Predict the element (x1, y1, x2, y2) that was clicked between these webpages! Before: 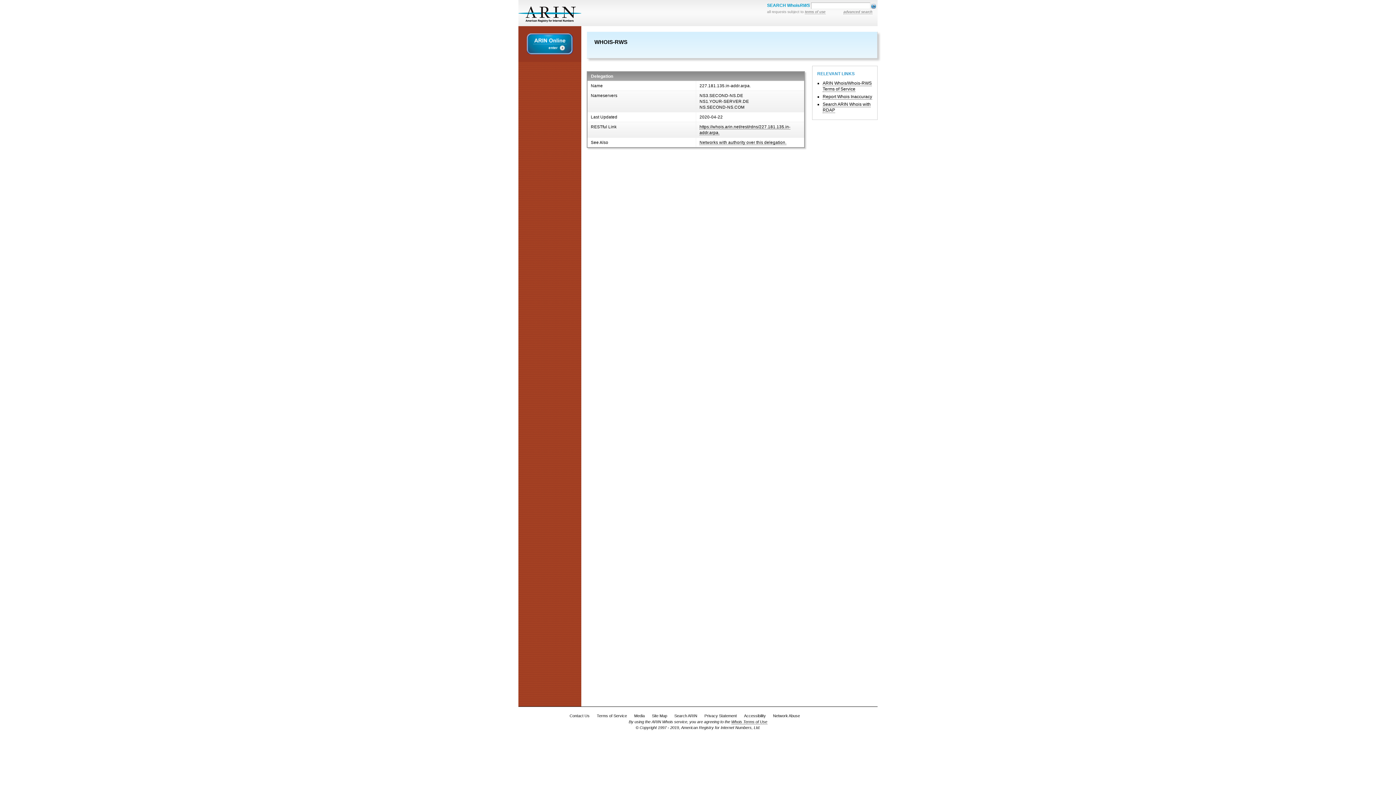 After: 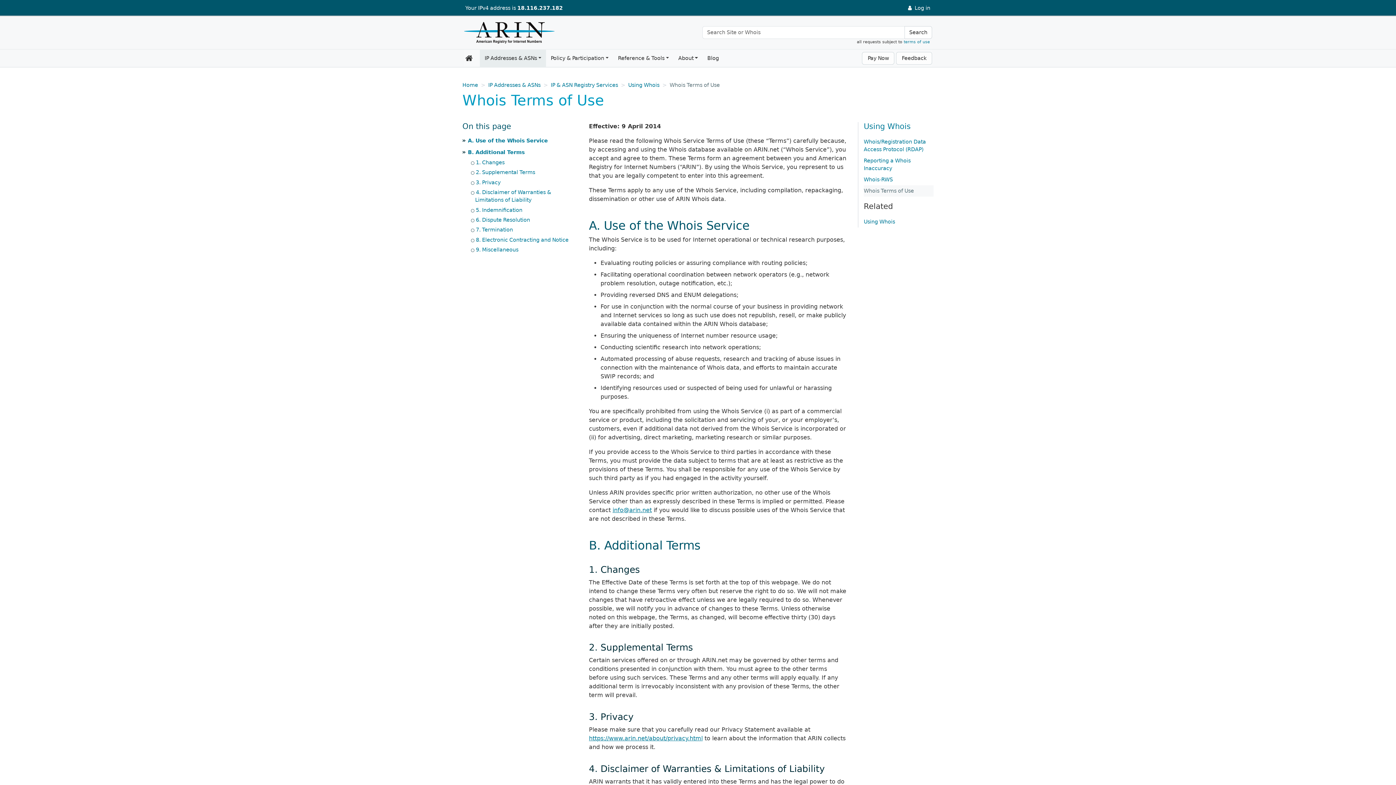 Action: label: ARIN Whois/Whois-RWS Terms of Service bbox: (822, 80, 872, 92)